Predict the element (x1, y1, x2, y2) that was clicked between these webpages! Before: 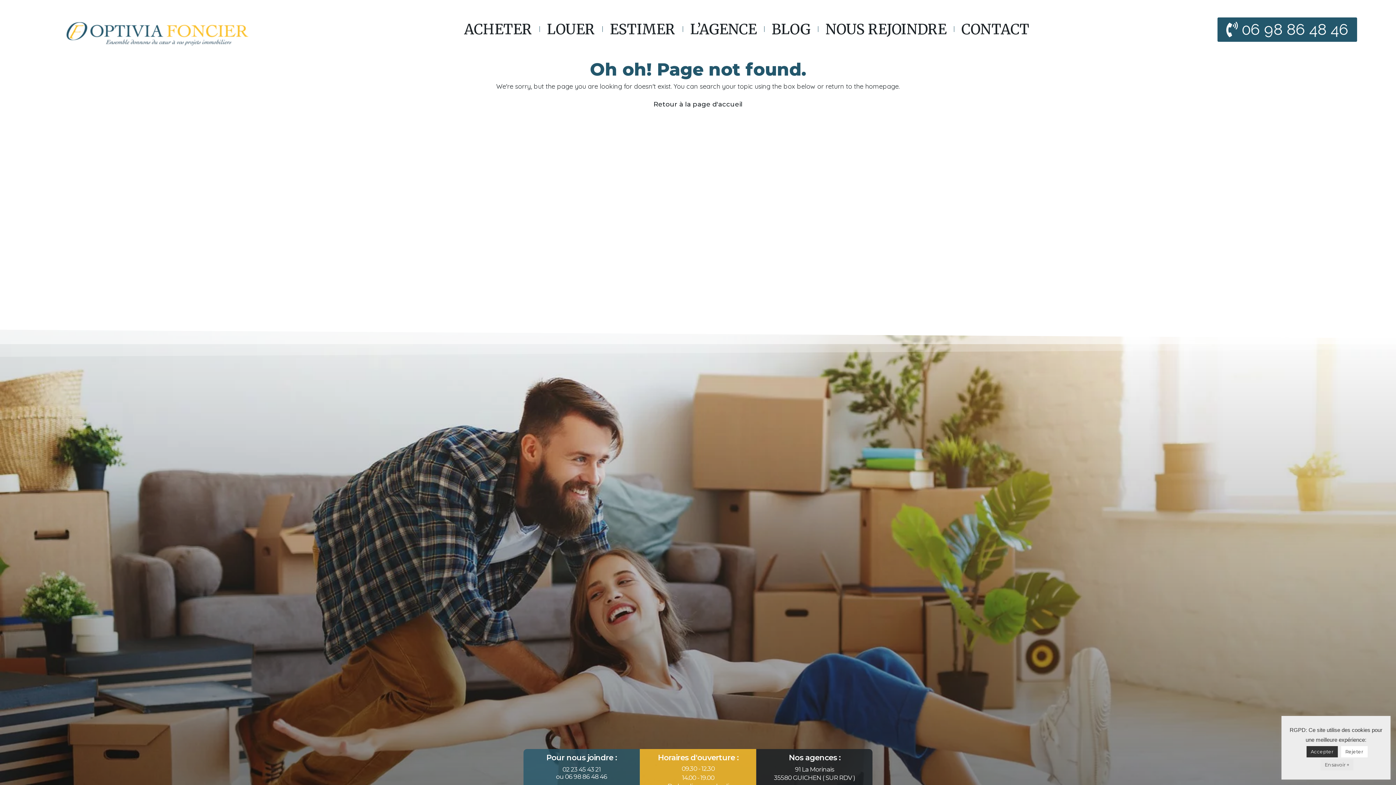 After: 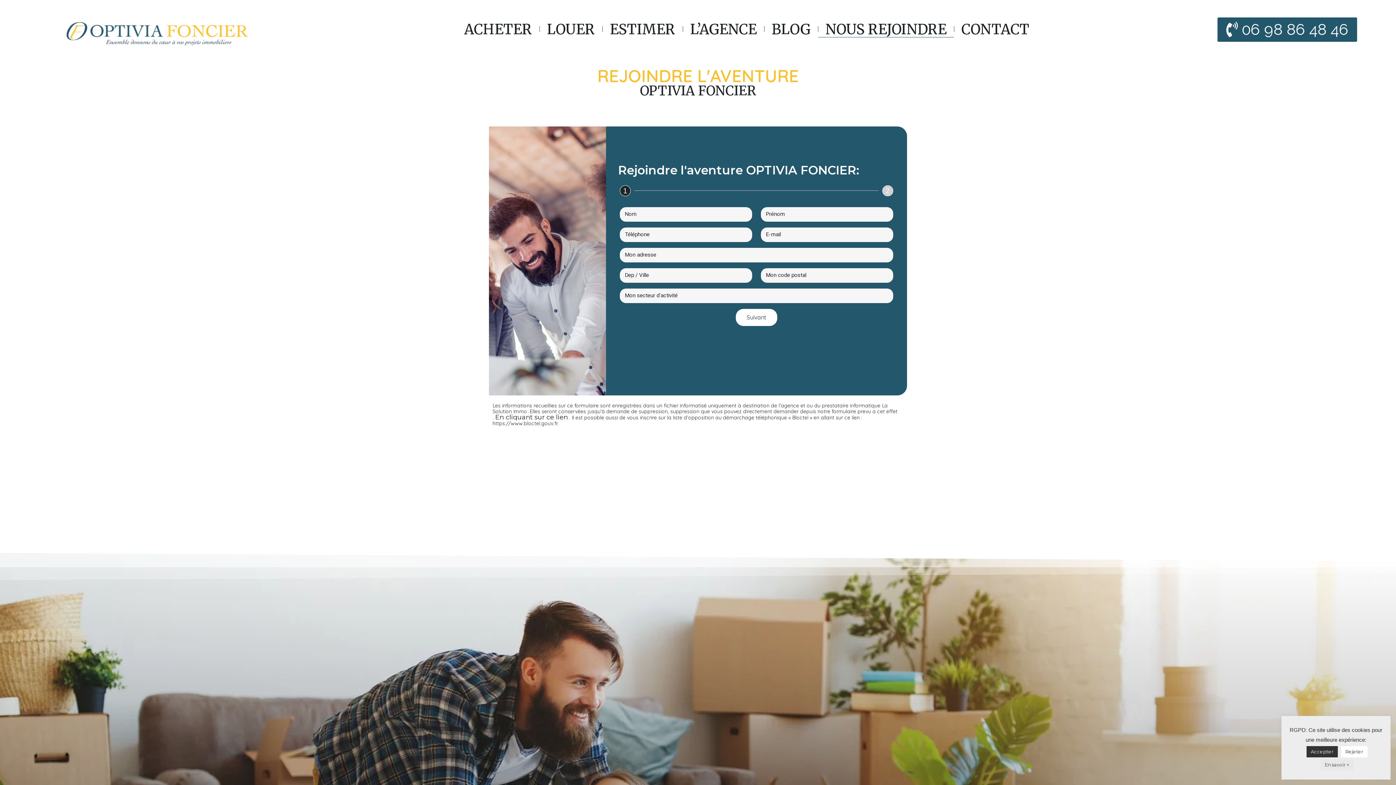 Action: label: NOUS REJOINDRE bbox: (818, 20, 954, 37)